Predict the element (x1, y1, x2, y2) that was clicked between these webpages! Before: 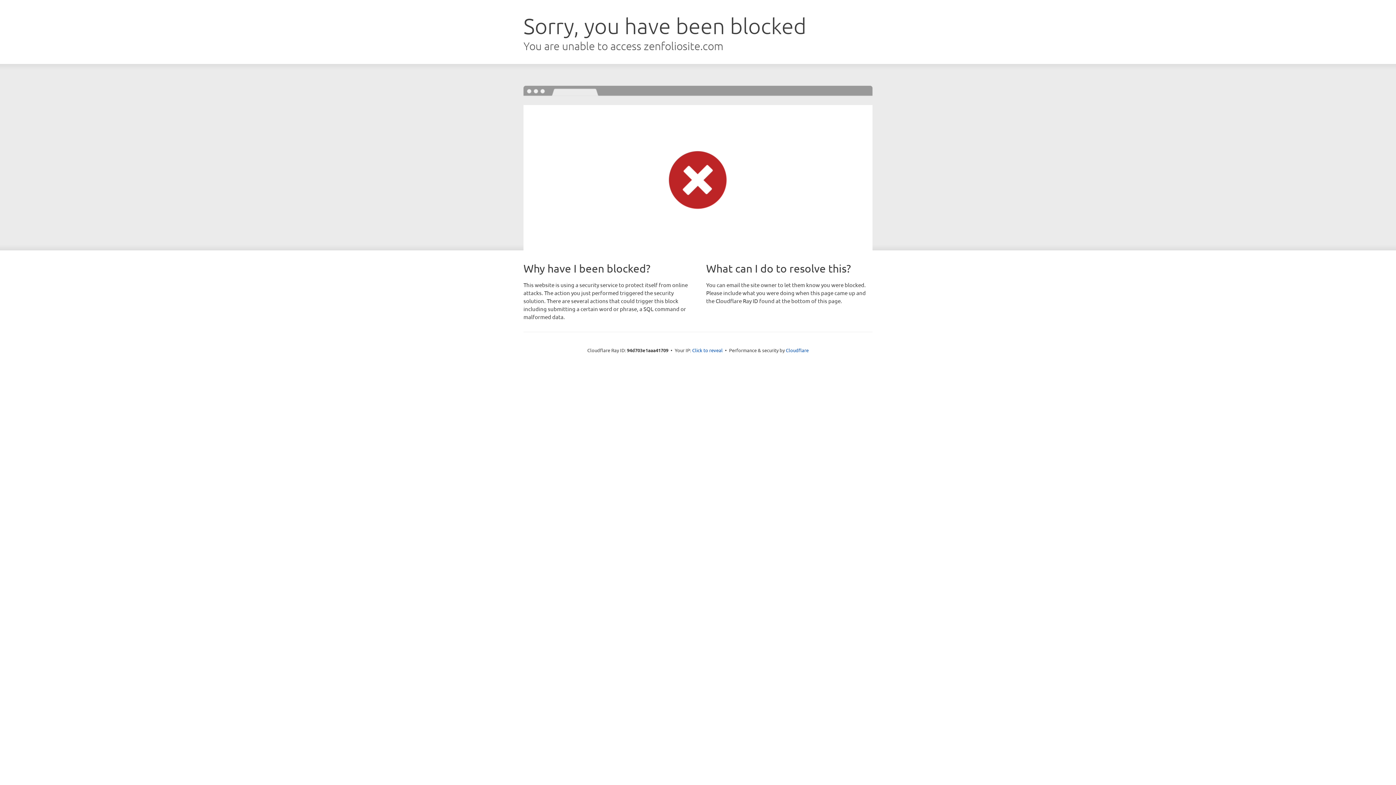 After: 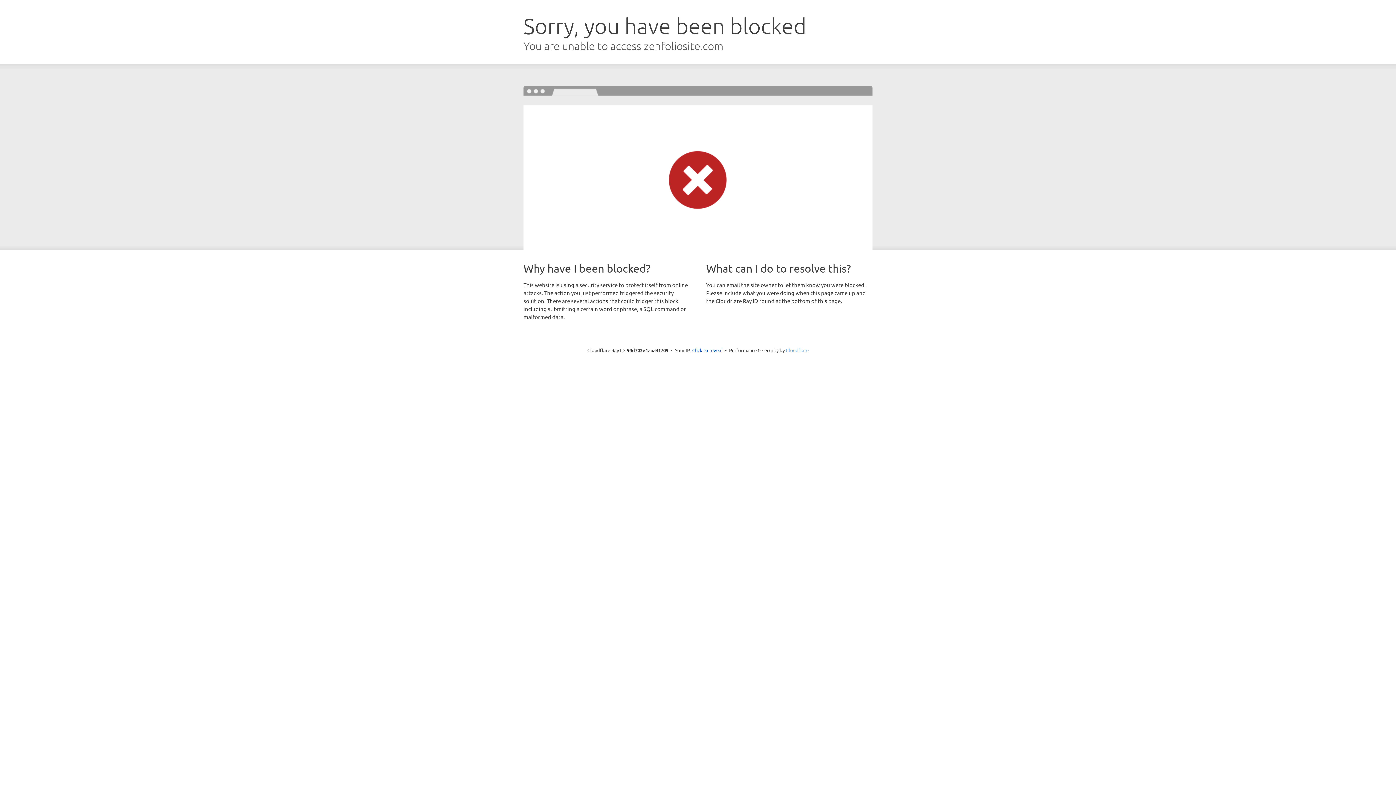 Action: label: Cloudflare bbox: (786, 347, 808, 353)